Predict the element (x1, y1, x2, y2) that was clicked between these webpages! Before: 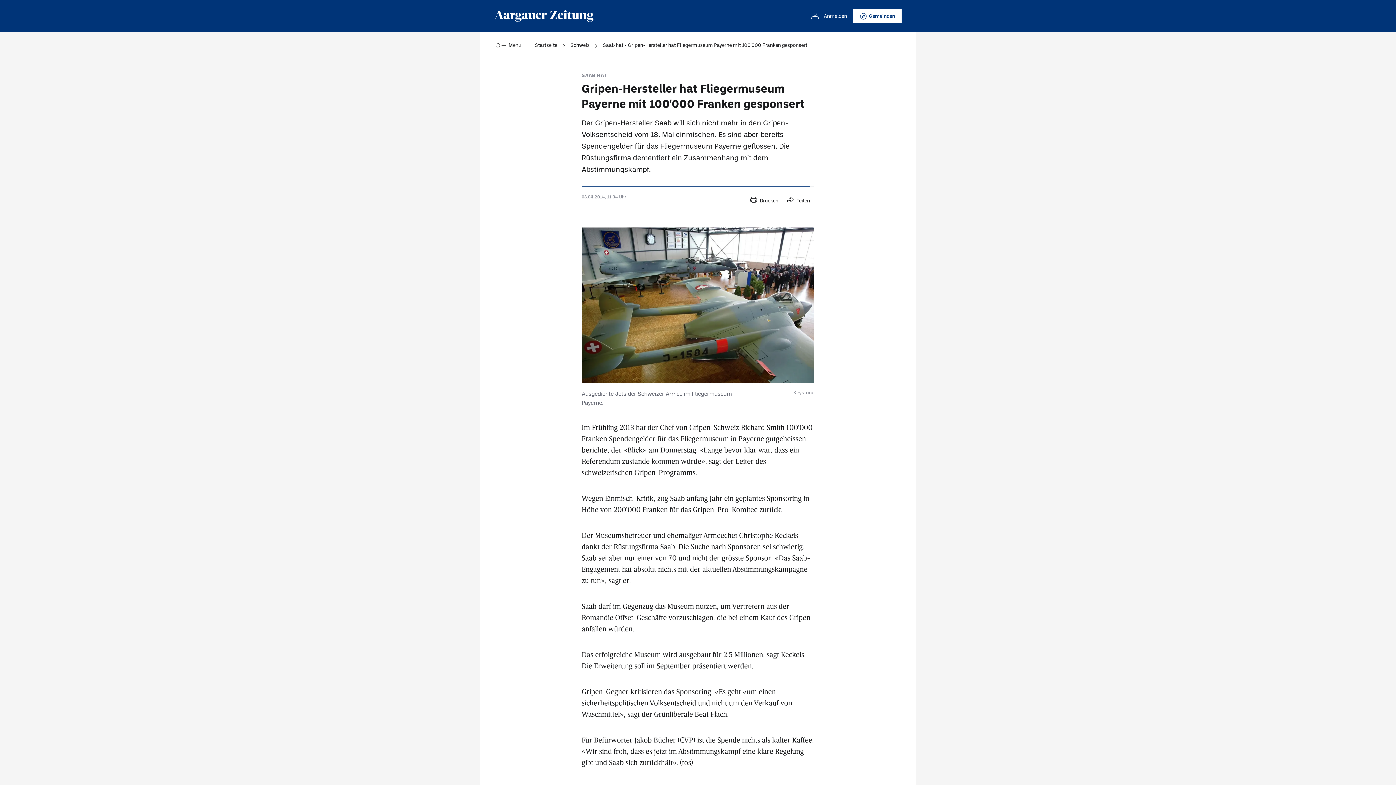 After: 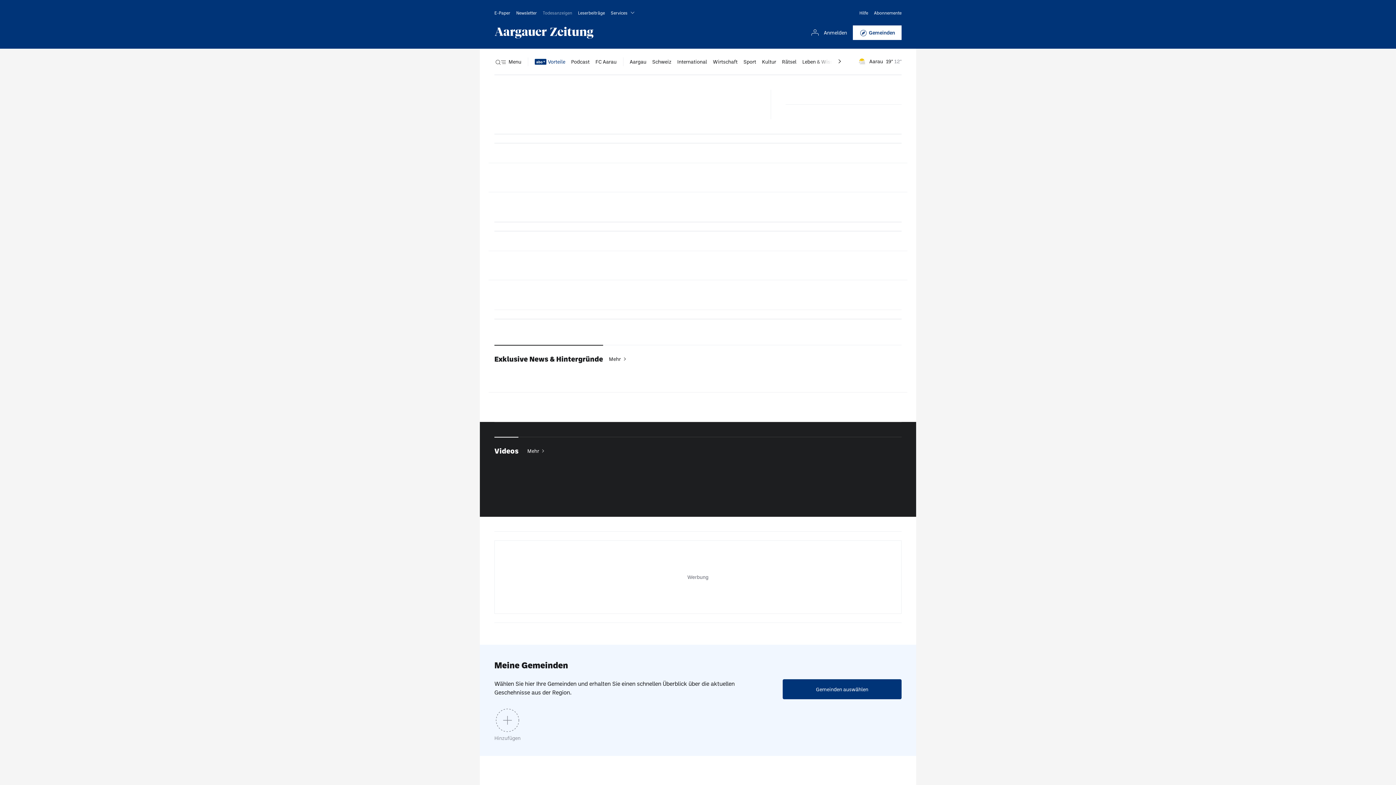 Action: bbox: (494, 10, 593, 21)